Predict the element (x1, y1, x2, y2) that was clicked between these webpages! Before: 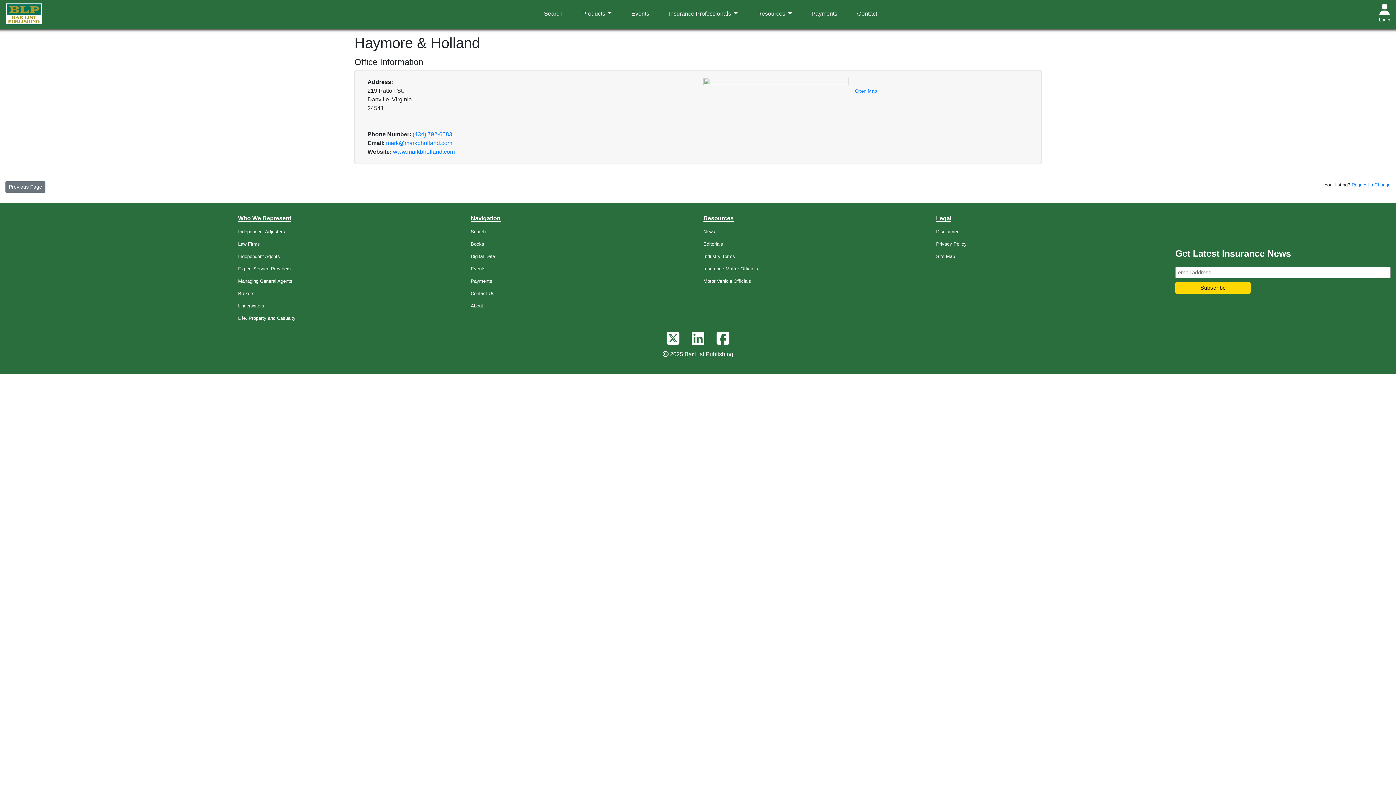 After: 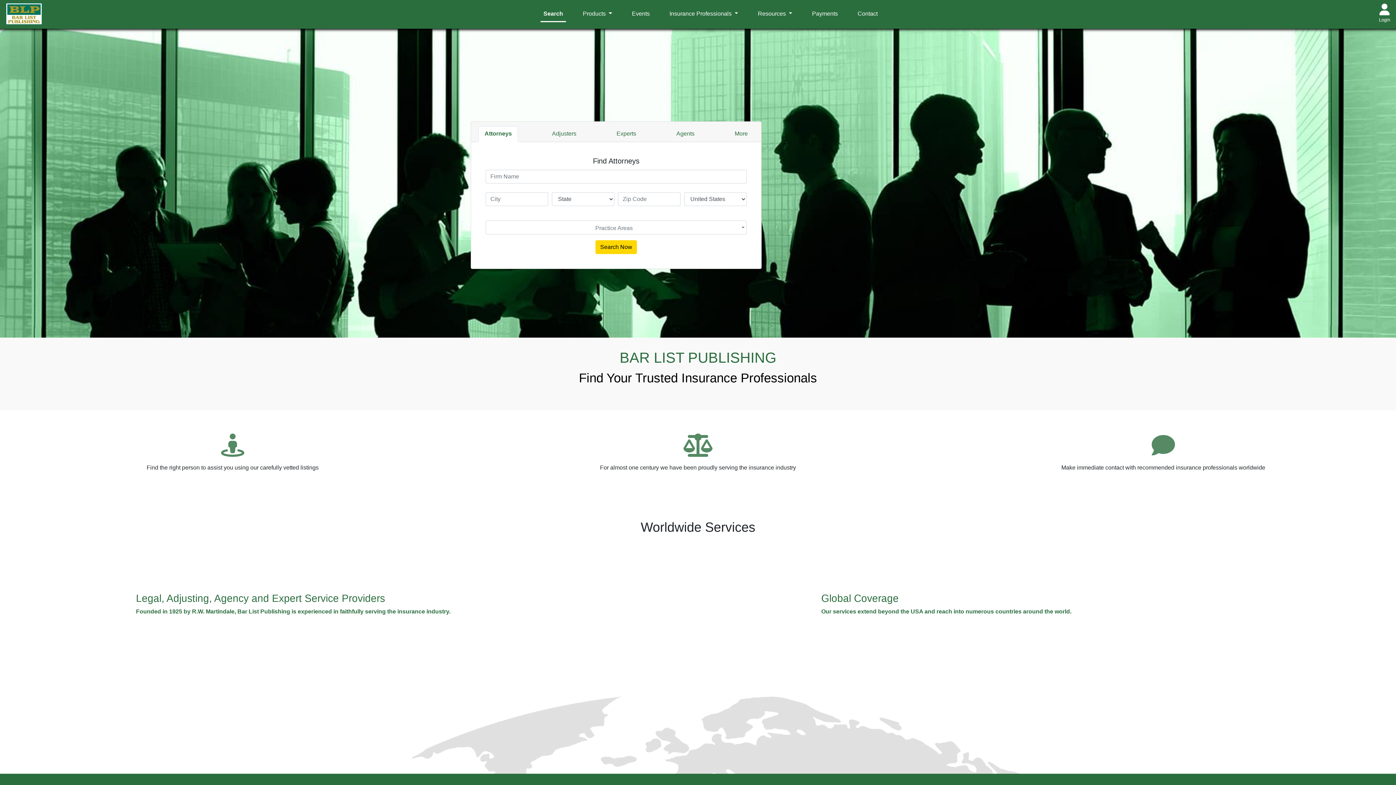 Action: bbox: (5, 2, 42, 25)